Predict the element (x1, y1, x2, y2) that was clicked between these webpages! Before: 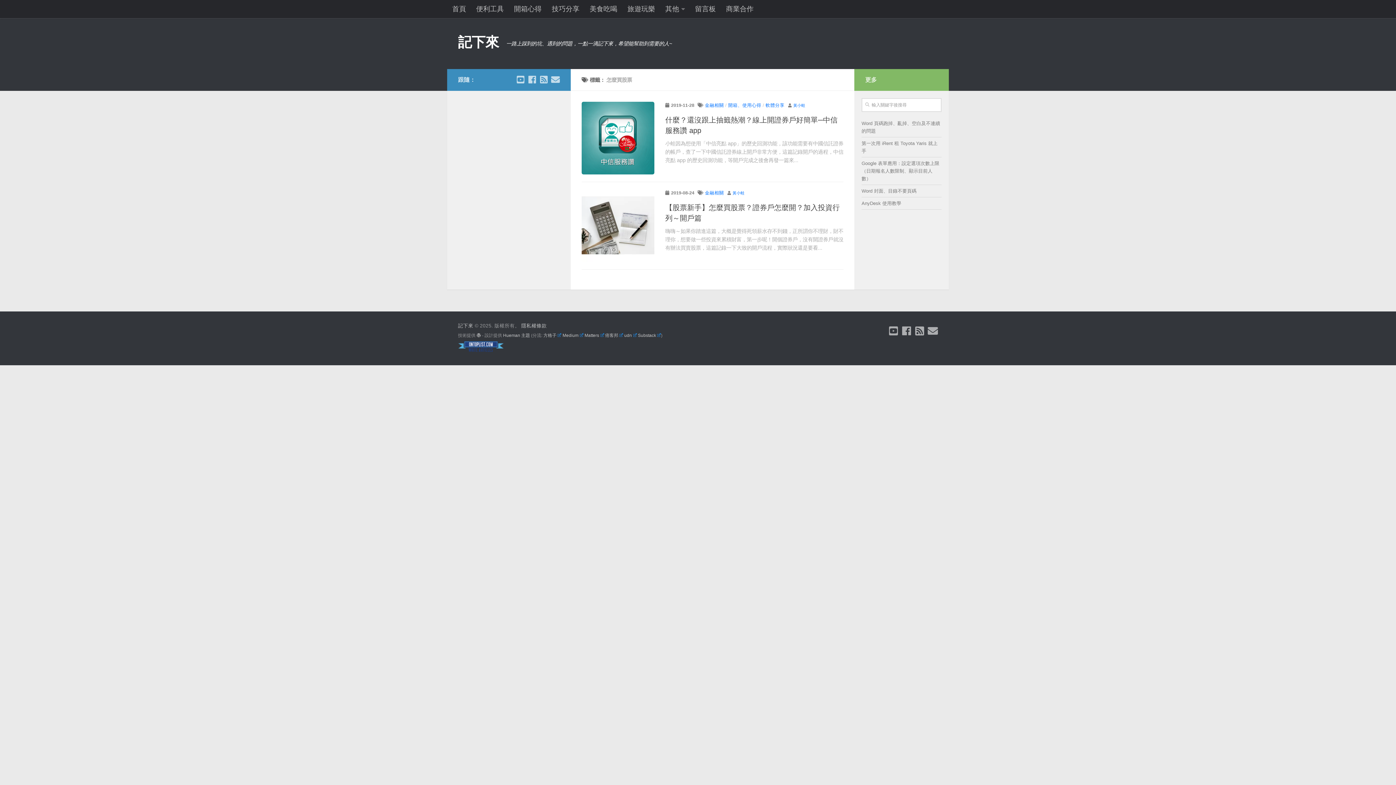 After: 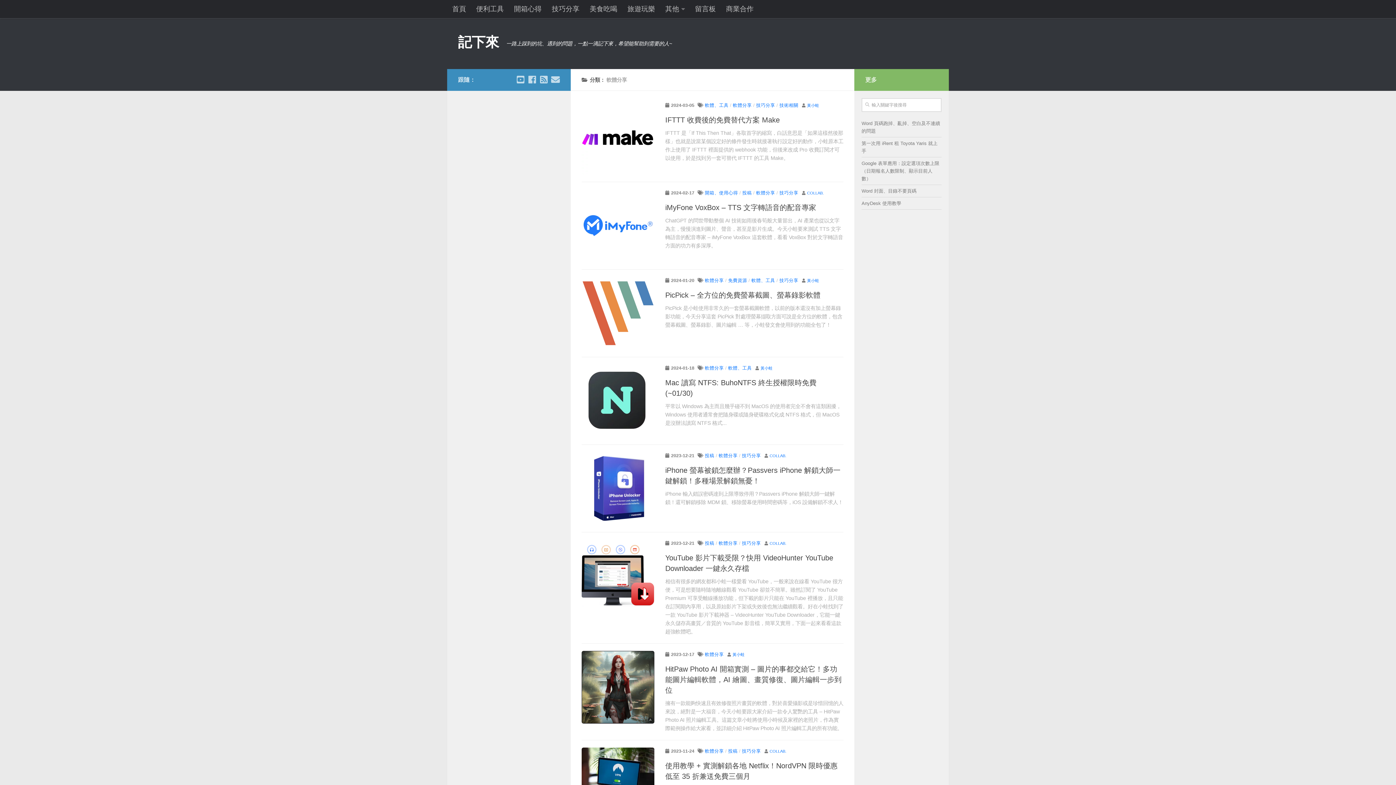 Action: bbox: (765, 102, 784, 108) label: 軟體分享